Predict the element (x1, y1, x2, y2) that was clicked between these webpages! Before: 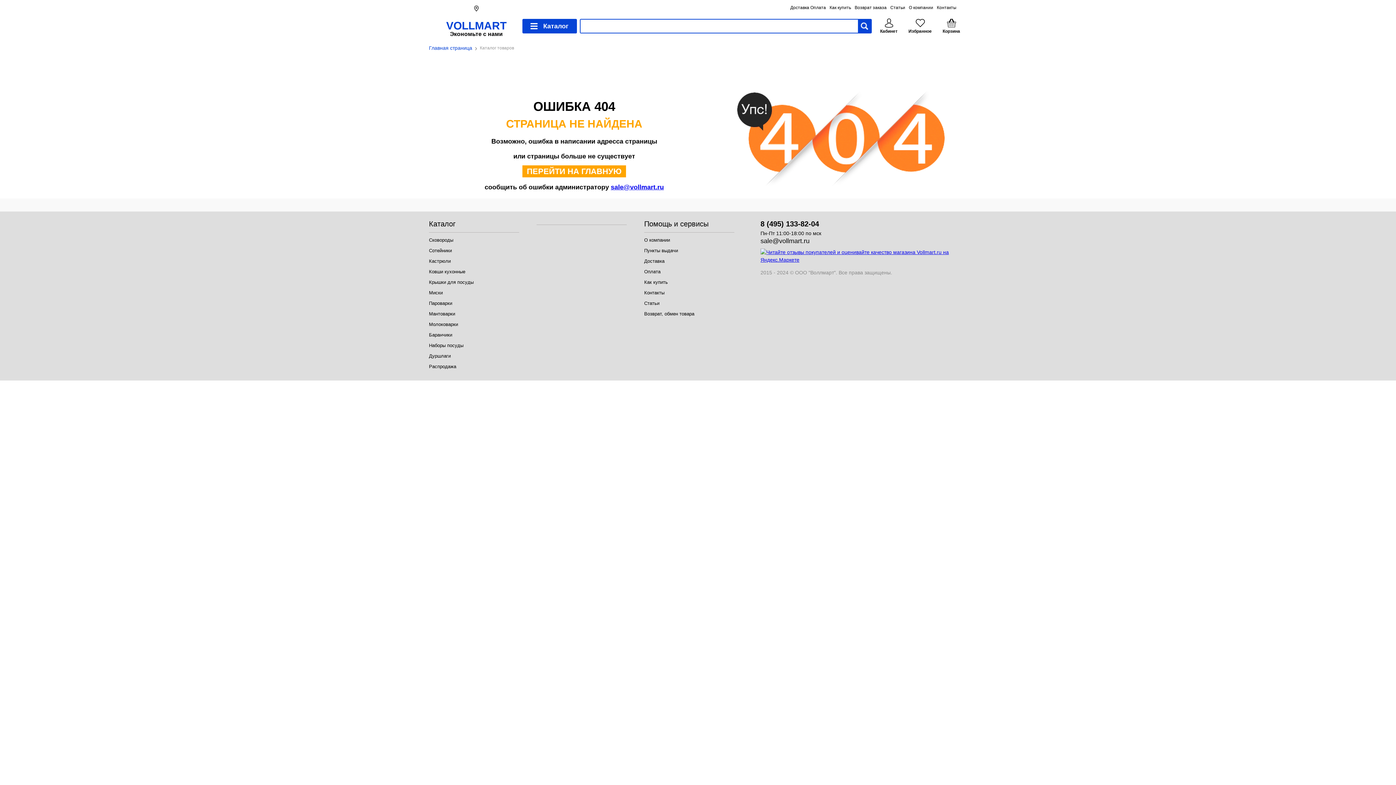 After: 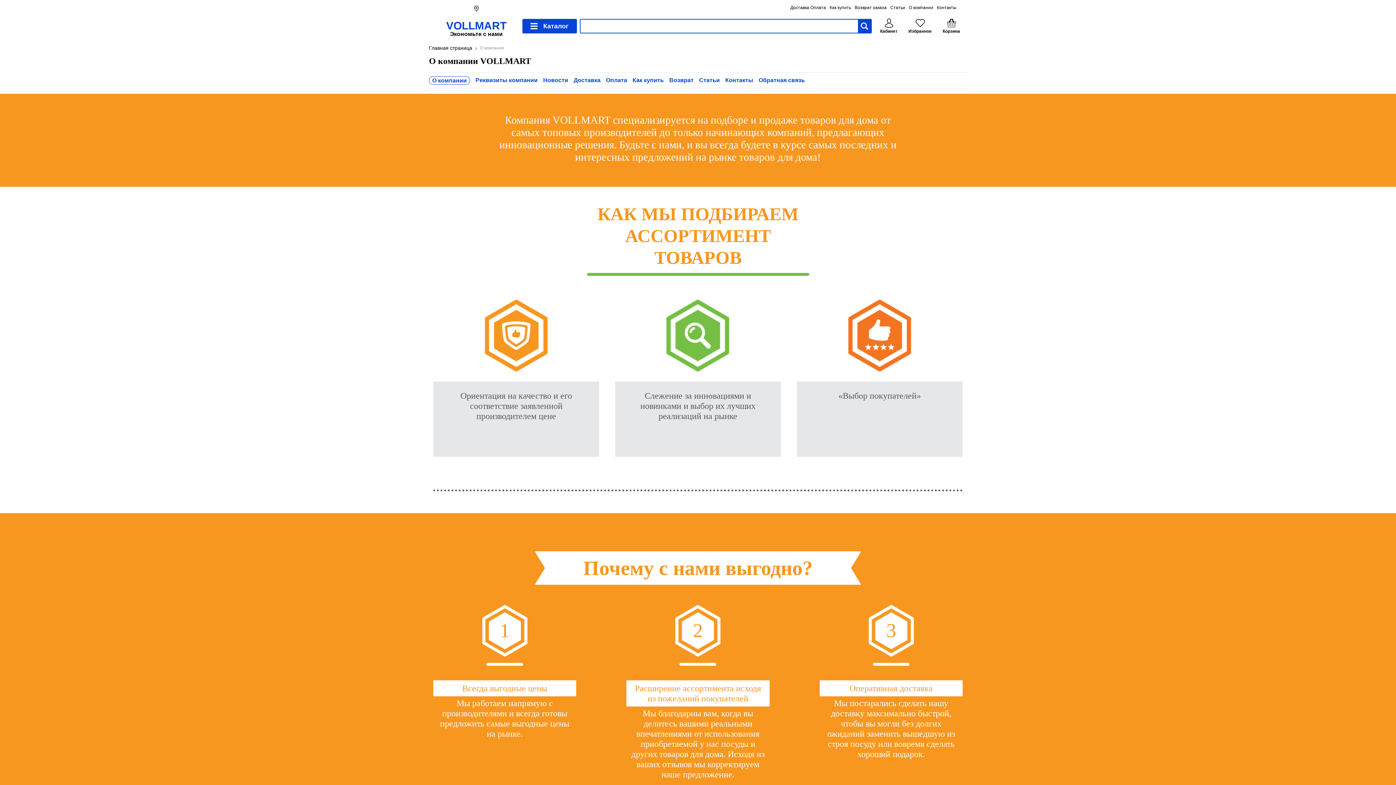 Action: label: О компании bbox: (907, 3, 935, 12)